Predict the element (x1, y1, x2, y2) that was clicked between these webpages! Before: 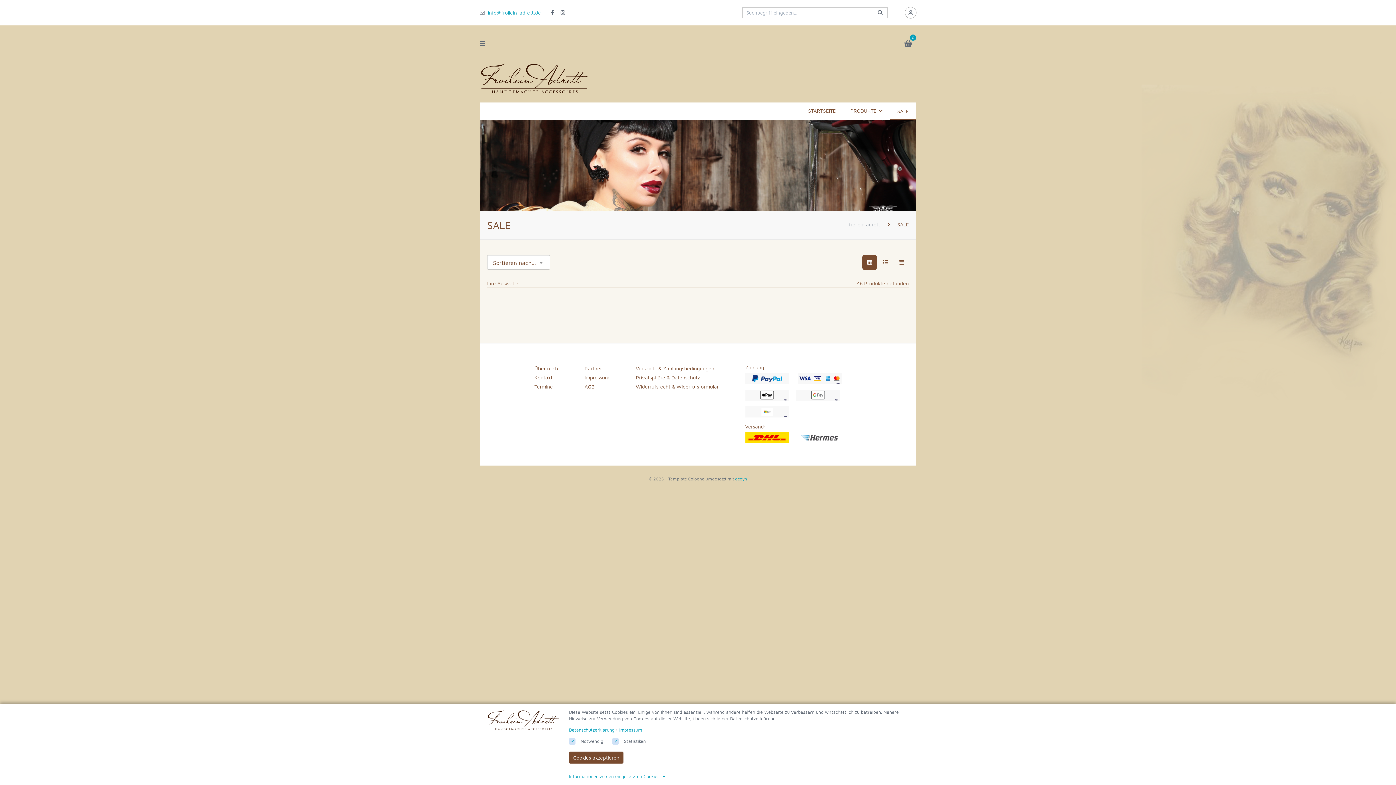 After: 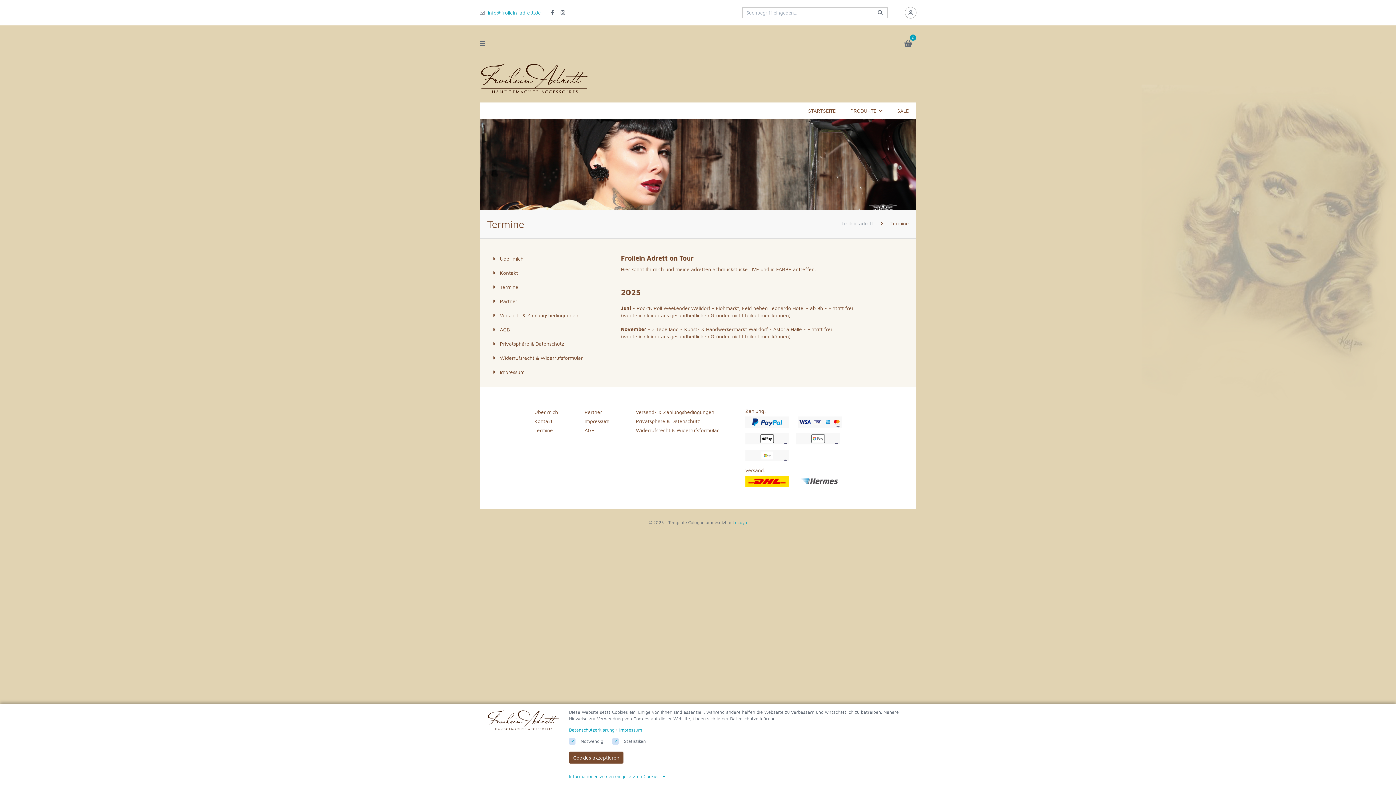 Action: bbox: (534, 382, 558, 391) label: Termine